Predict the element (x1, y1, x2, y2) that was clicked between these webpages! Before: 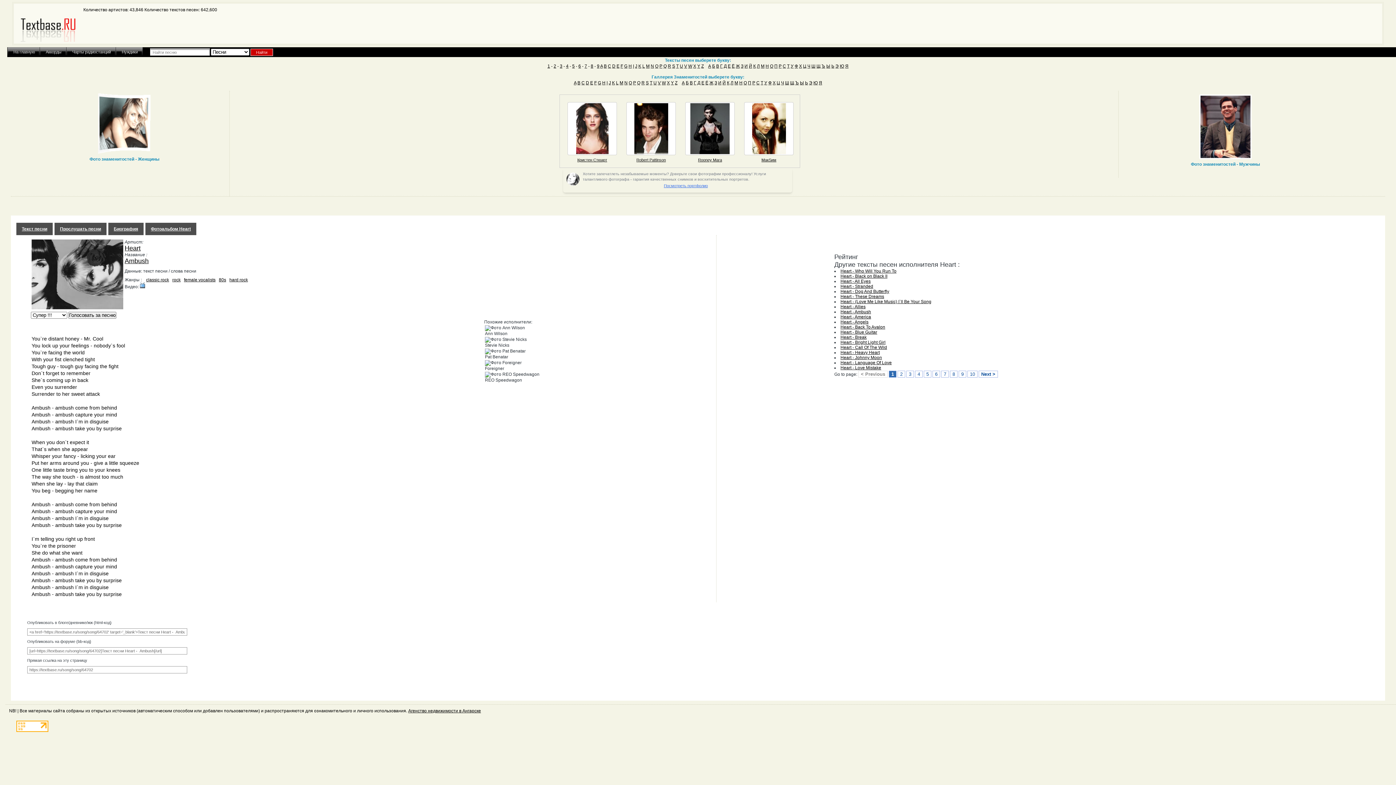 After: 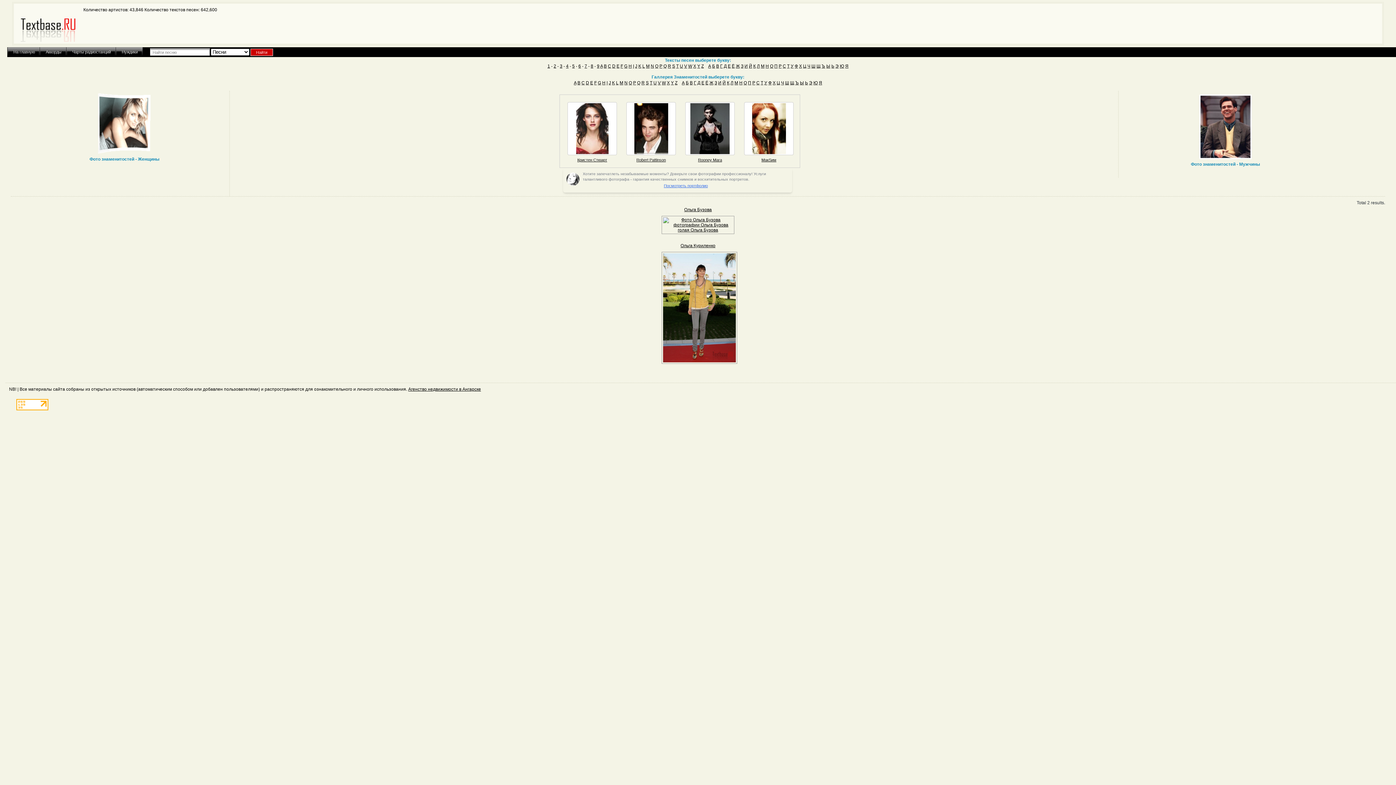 Action: bbox: (743, 80, 747, 85) label: О